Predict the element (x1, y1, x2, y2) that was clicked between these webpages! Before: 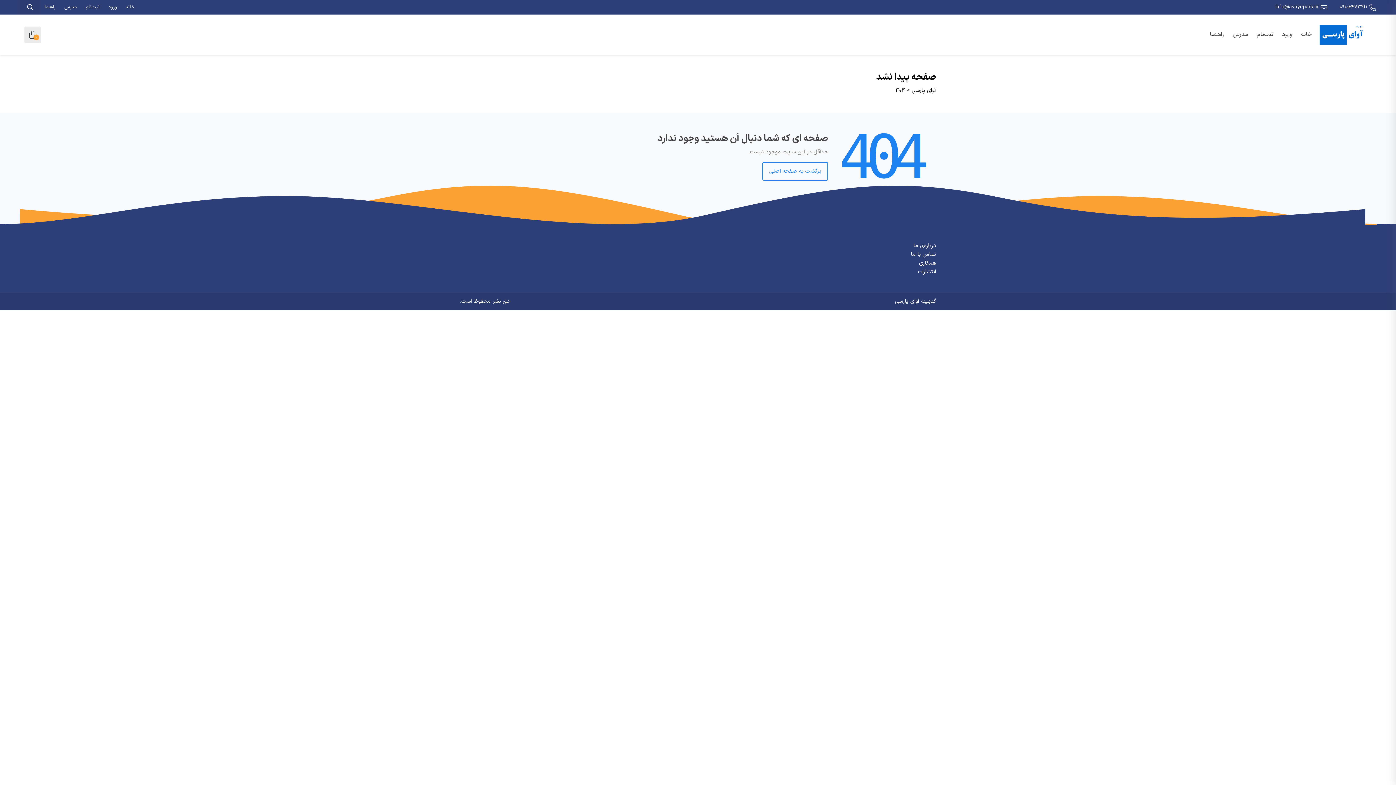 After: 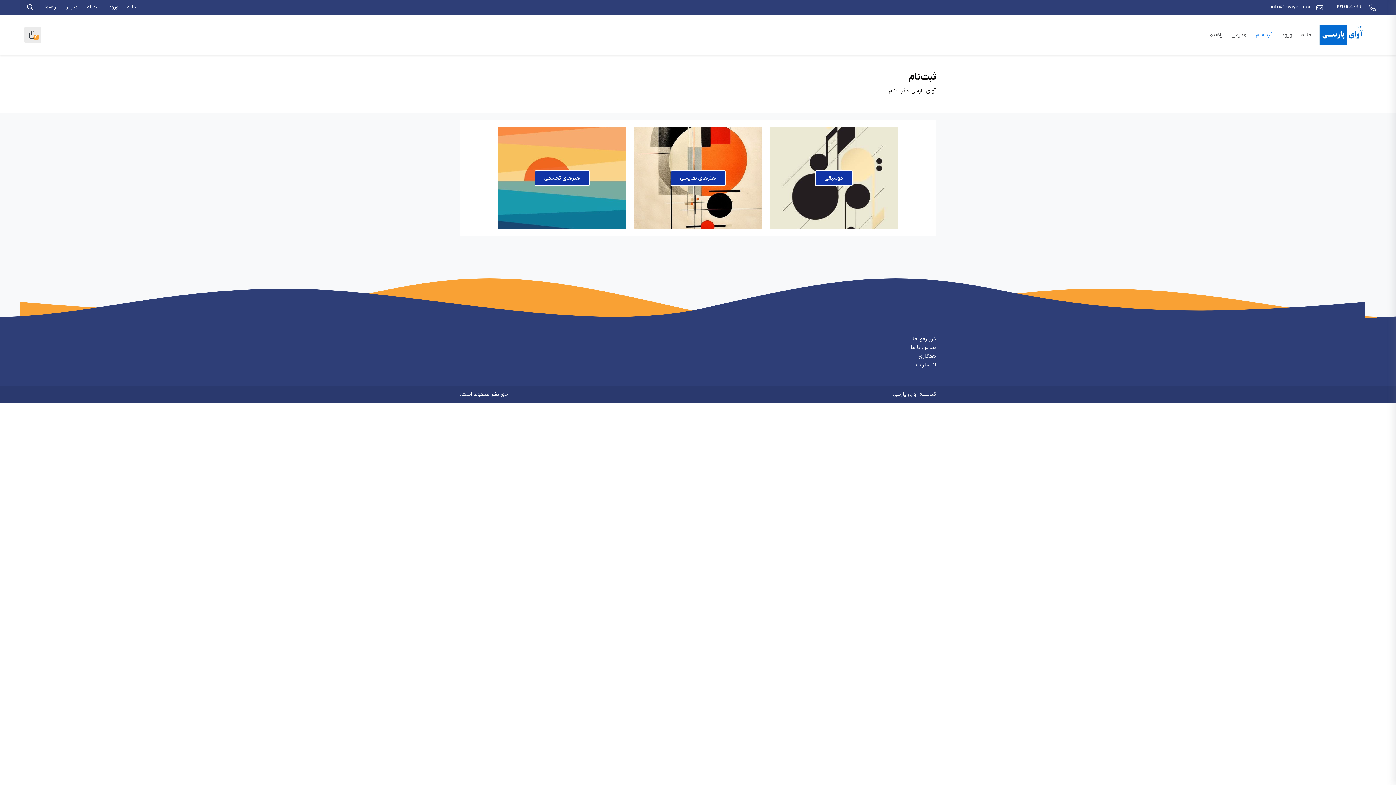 Action: label: ثبت‌نام bbox: (1252, 24, 1278, 44)